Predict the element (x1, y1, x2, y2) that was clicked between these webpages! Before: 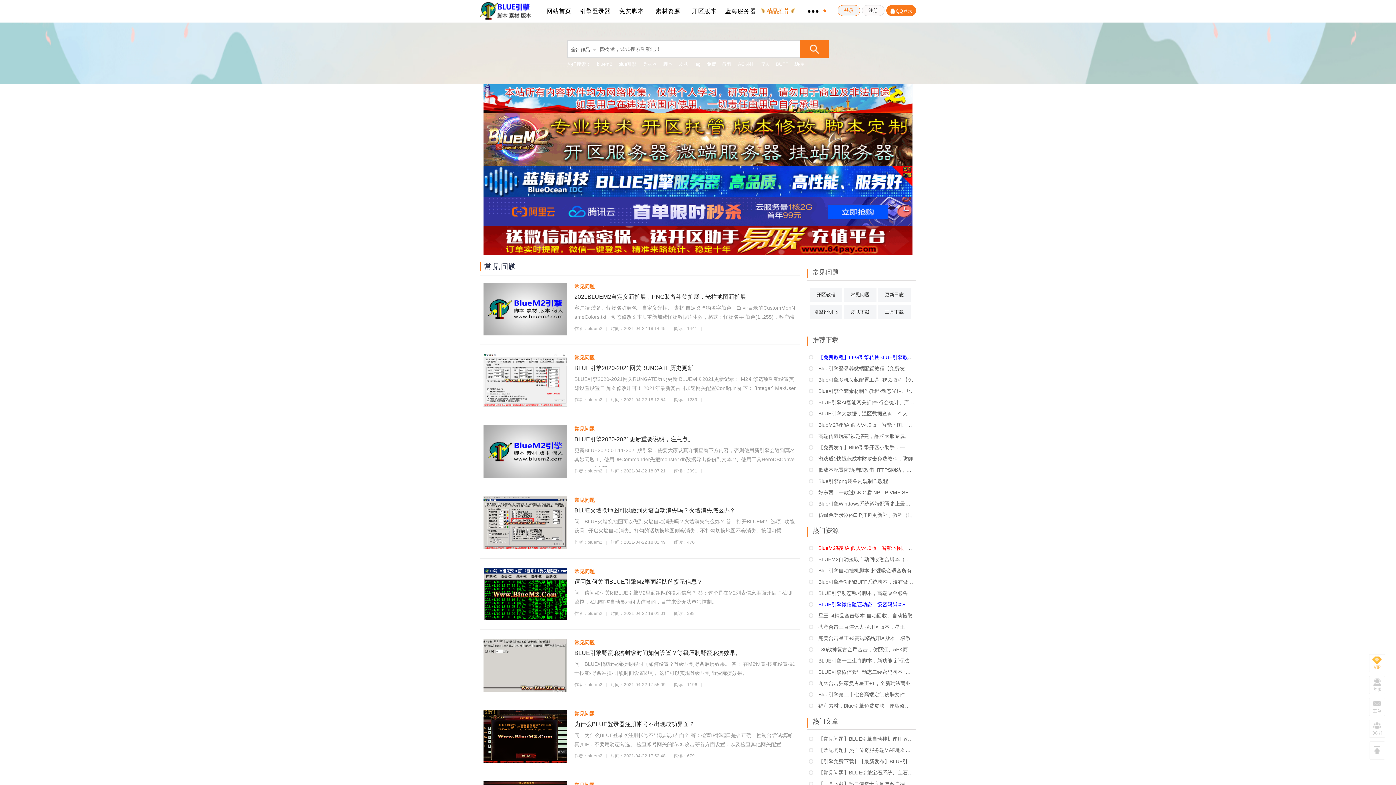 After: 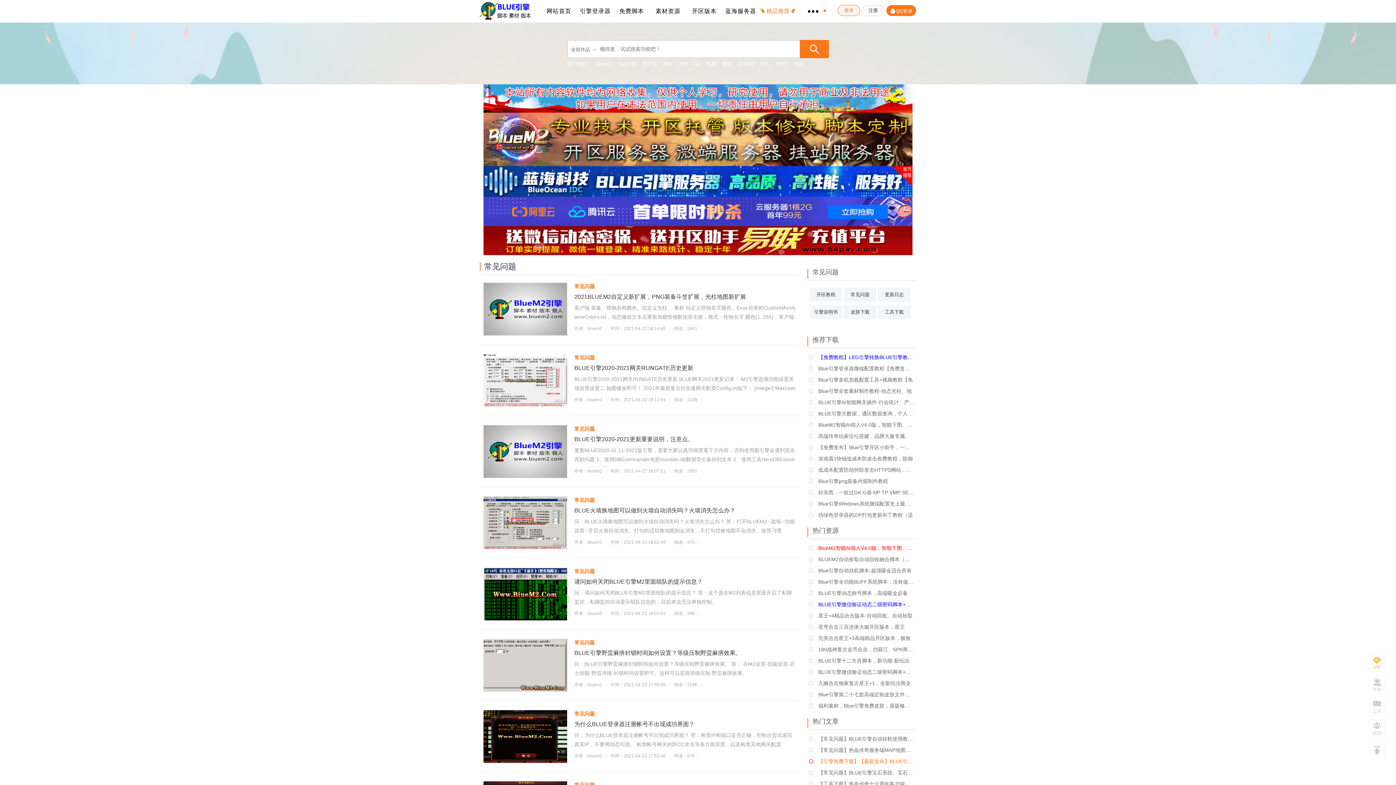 Action: label: 【引擎免费下载】【最新发布】BLUE引擎正式版21.05.20[需换新 bbox: (810, 756, 914, 767)